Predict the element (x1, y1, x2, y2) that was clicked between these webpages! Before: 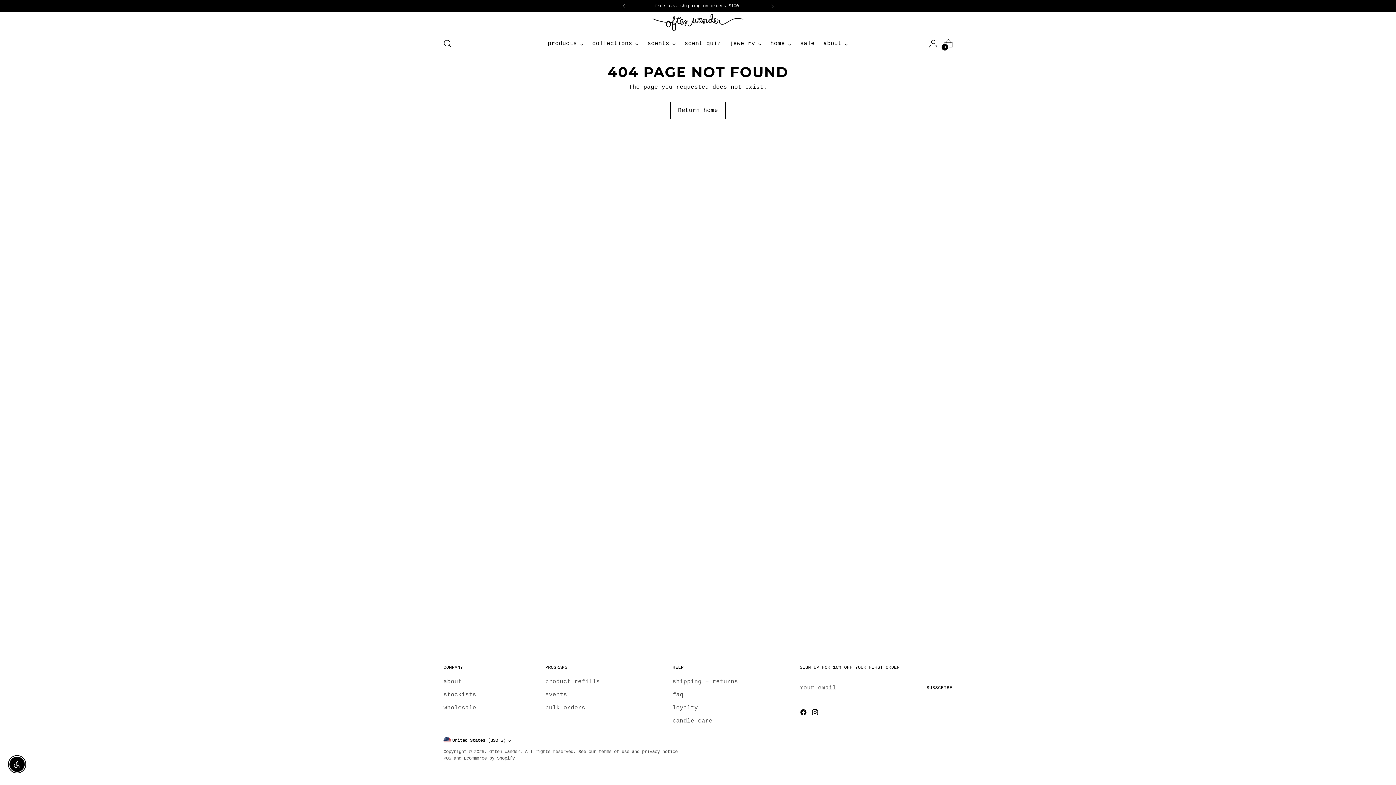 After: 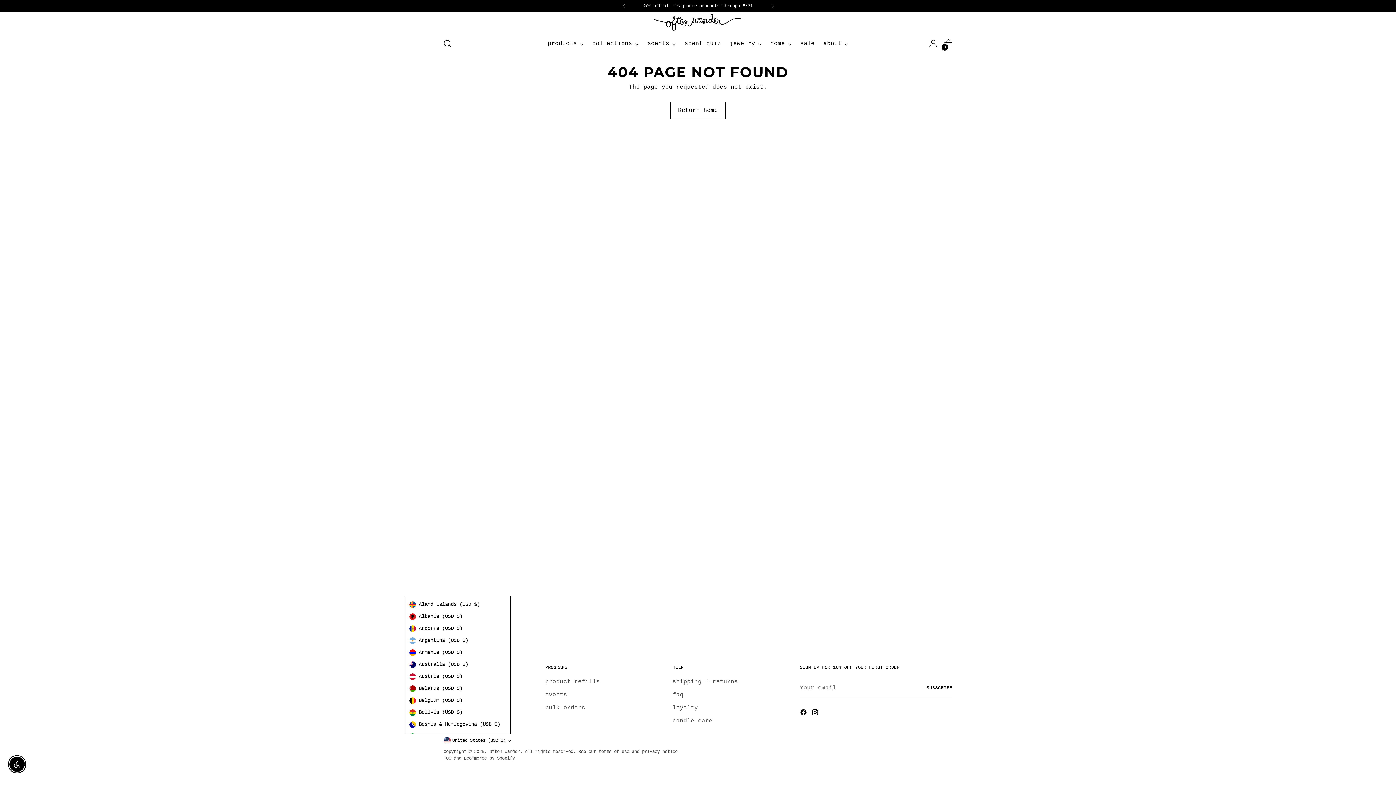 Action: label: United States (USD $) bbox: (443, 737, 510, 744)